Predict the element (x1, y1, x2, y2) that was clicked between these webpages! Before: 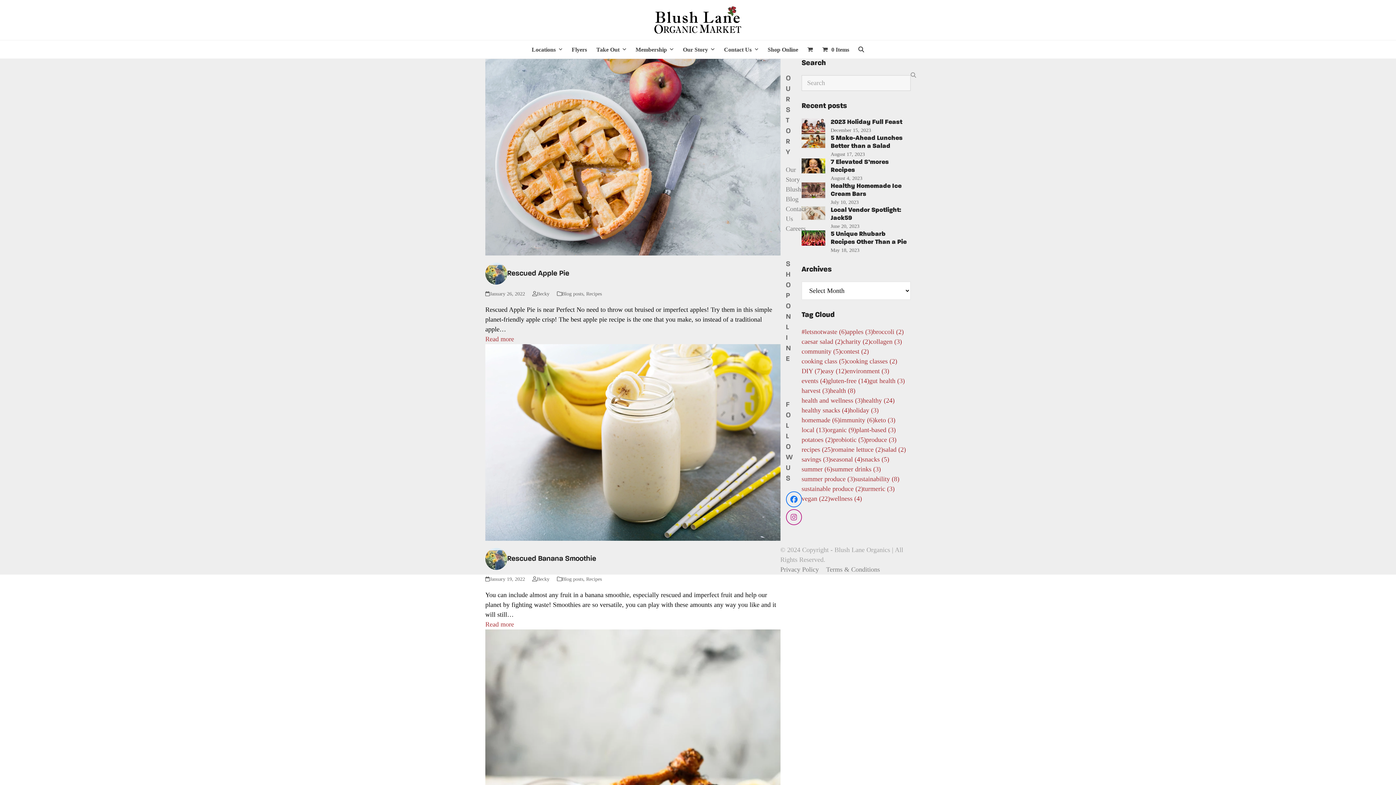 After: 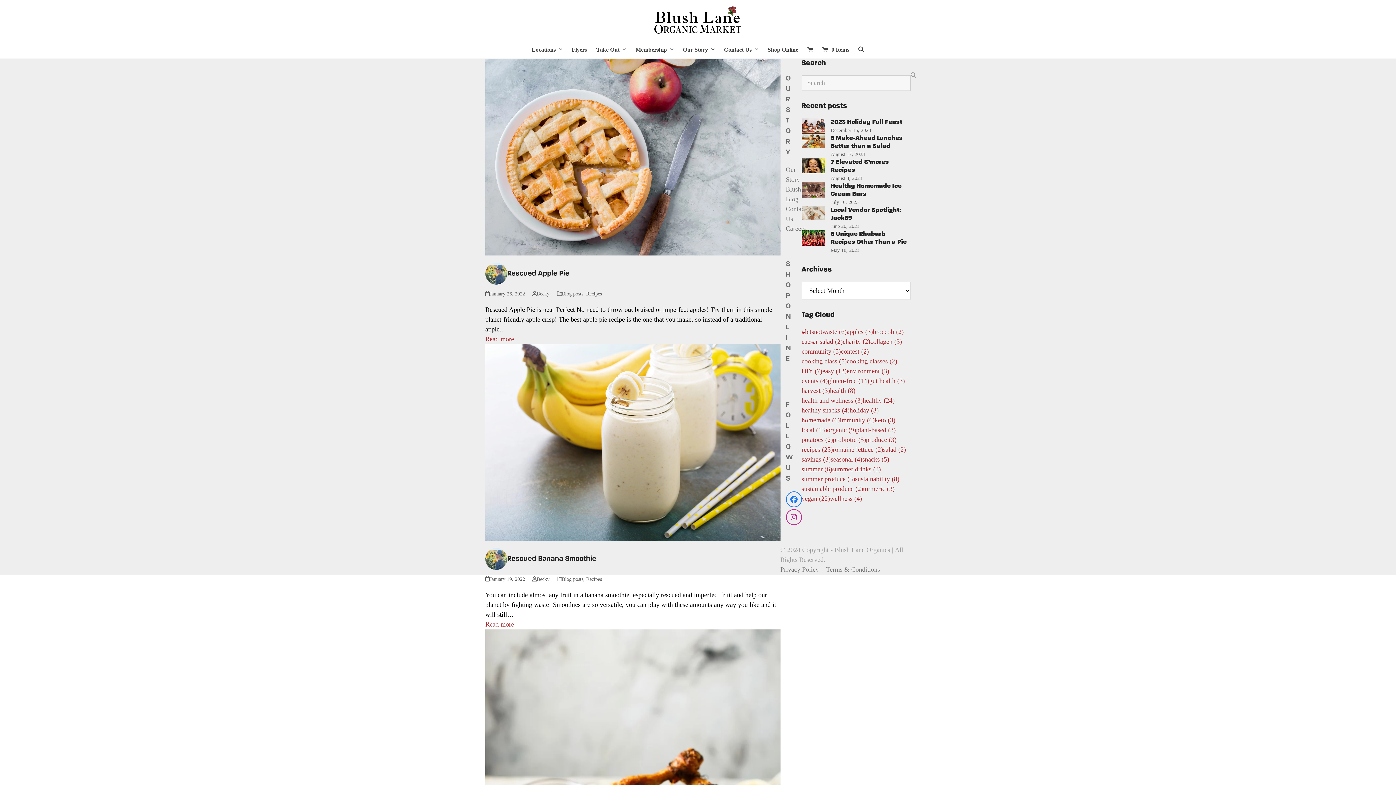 Action: label: recipes (25 items) bbox: (801, 445, 833, 454)